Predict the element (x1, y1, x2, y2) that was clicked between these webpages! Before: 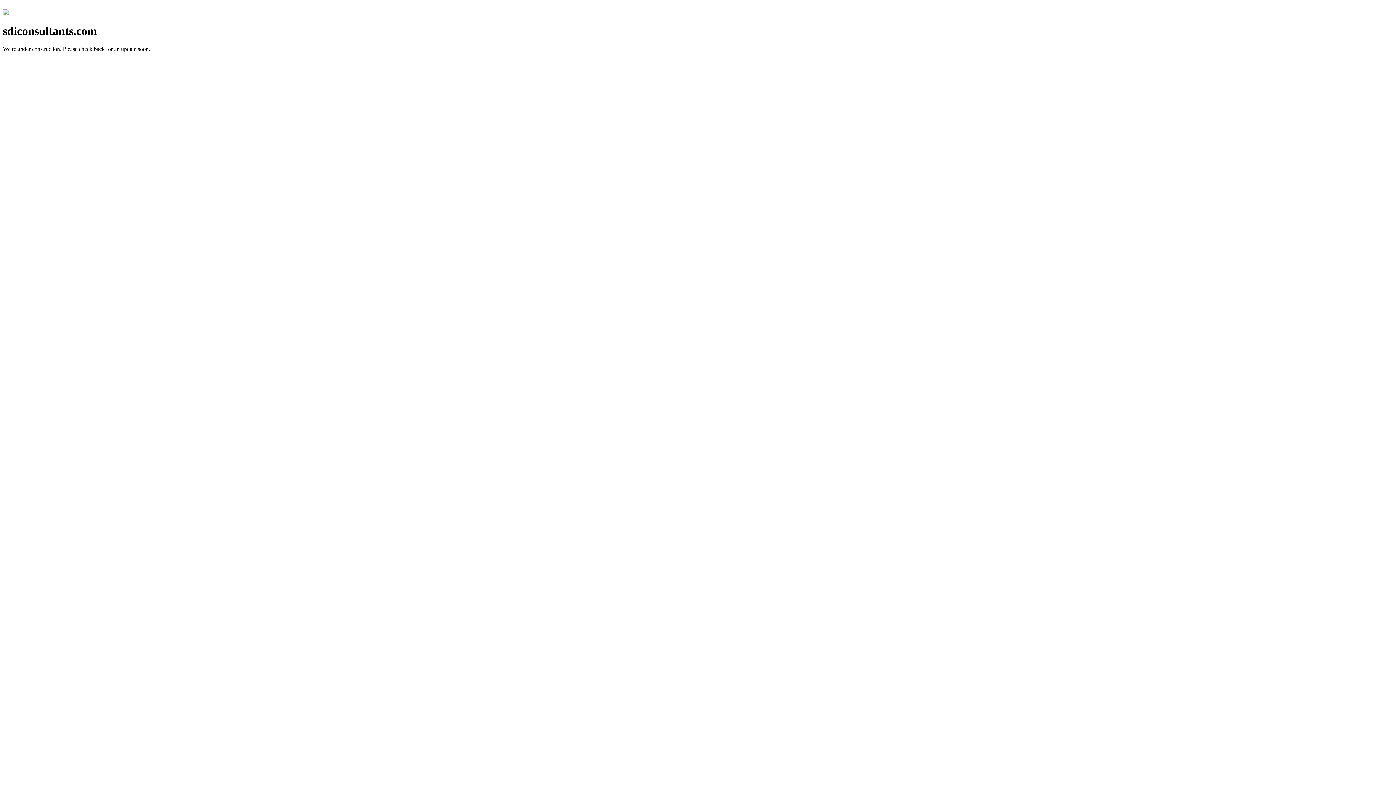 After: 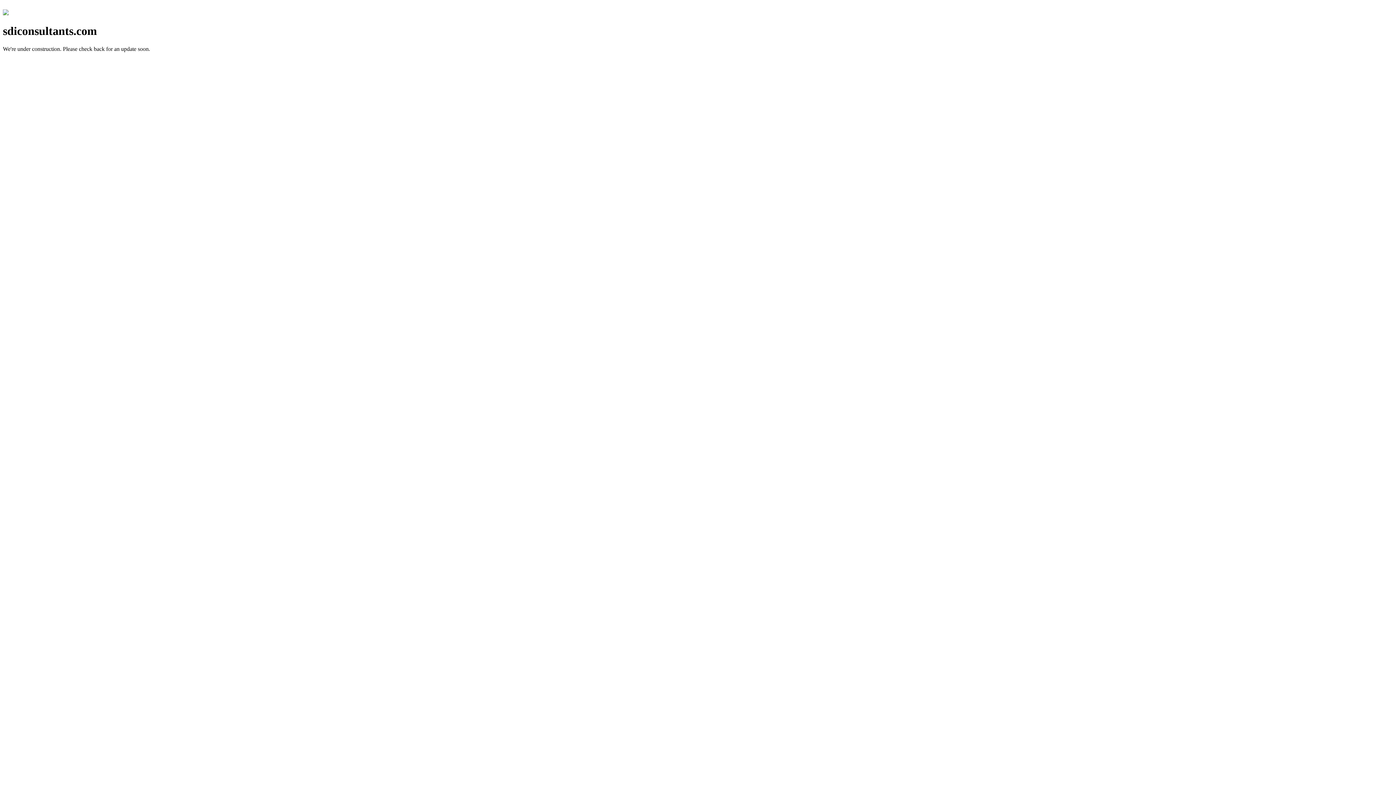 Action: bbox: (2, 10, 8, 16)